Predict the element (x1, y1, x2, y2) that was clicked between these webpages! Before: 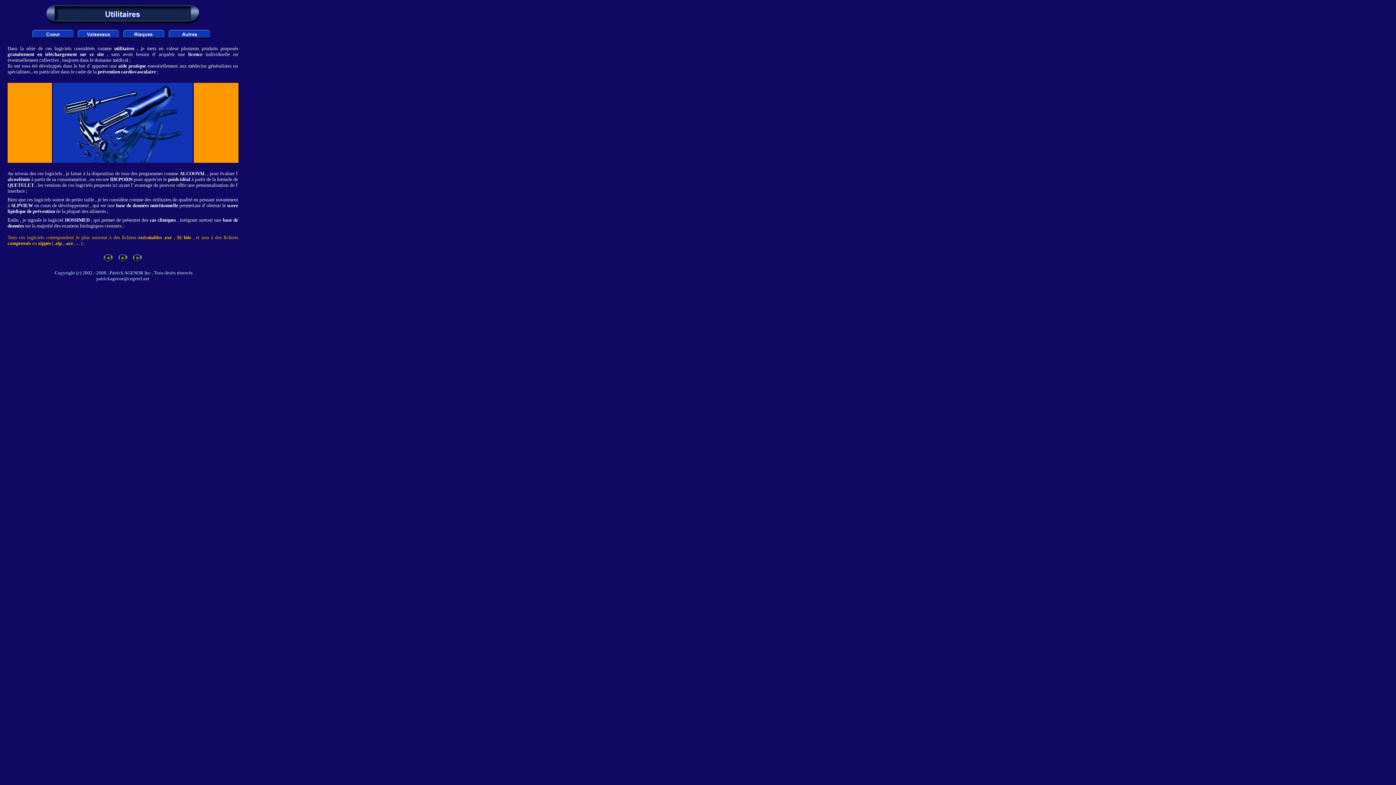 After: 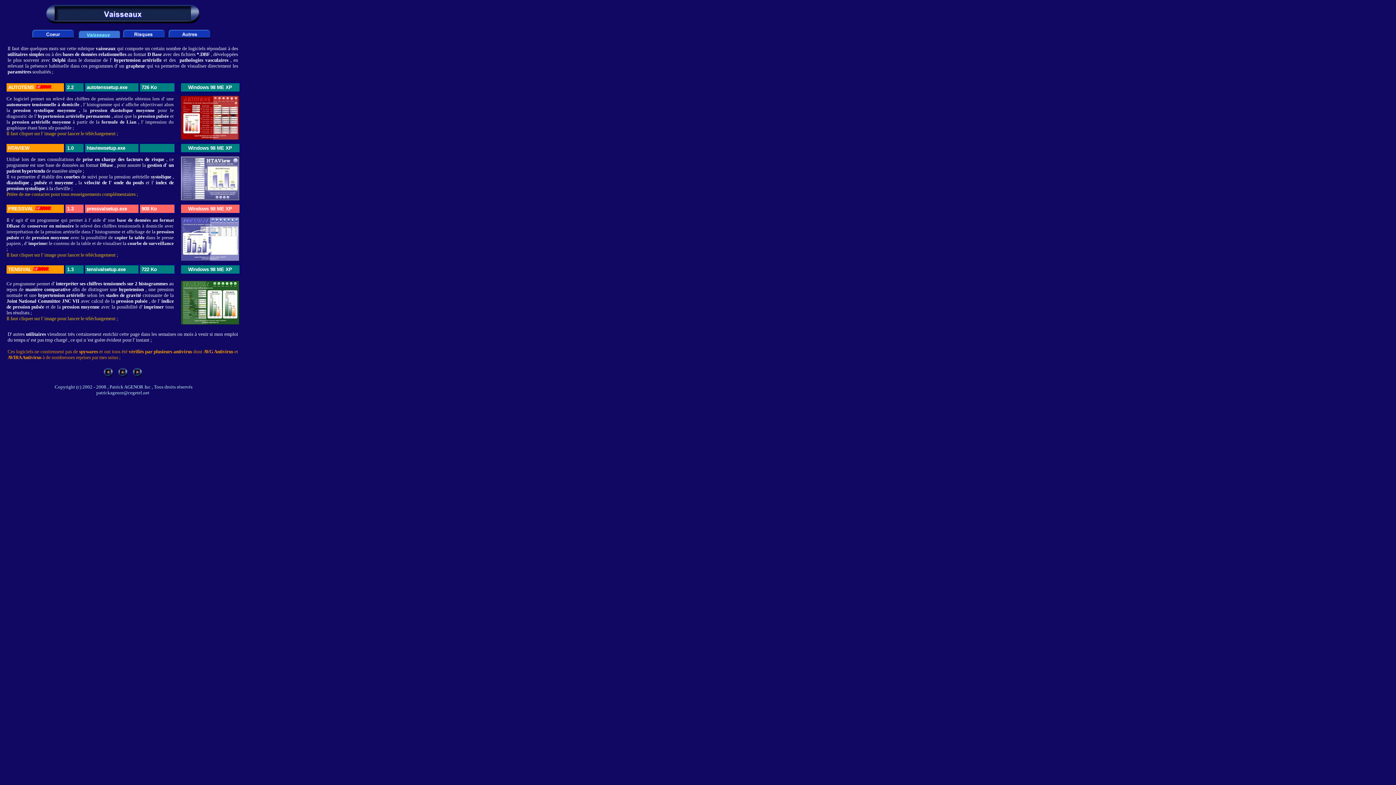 Action: bbox: (77, 33, 122, 40)